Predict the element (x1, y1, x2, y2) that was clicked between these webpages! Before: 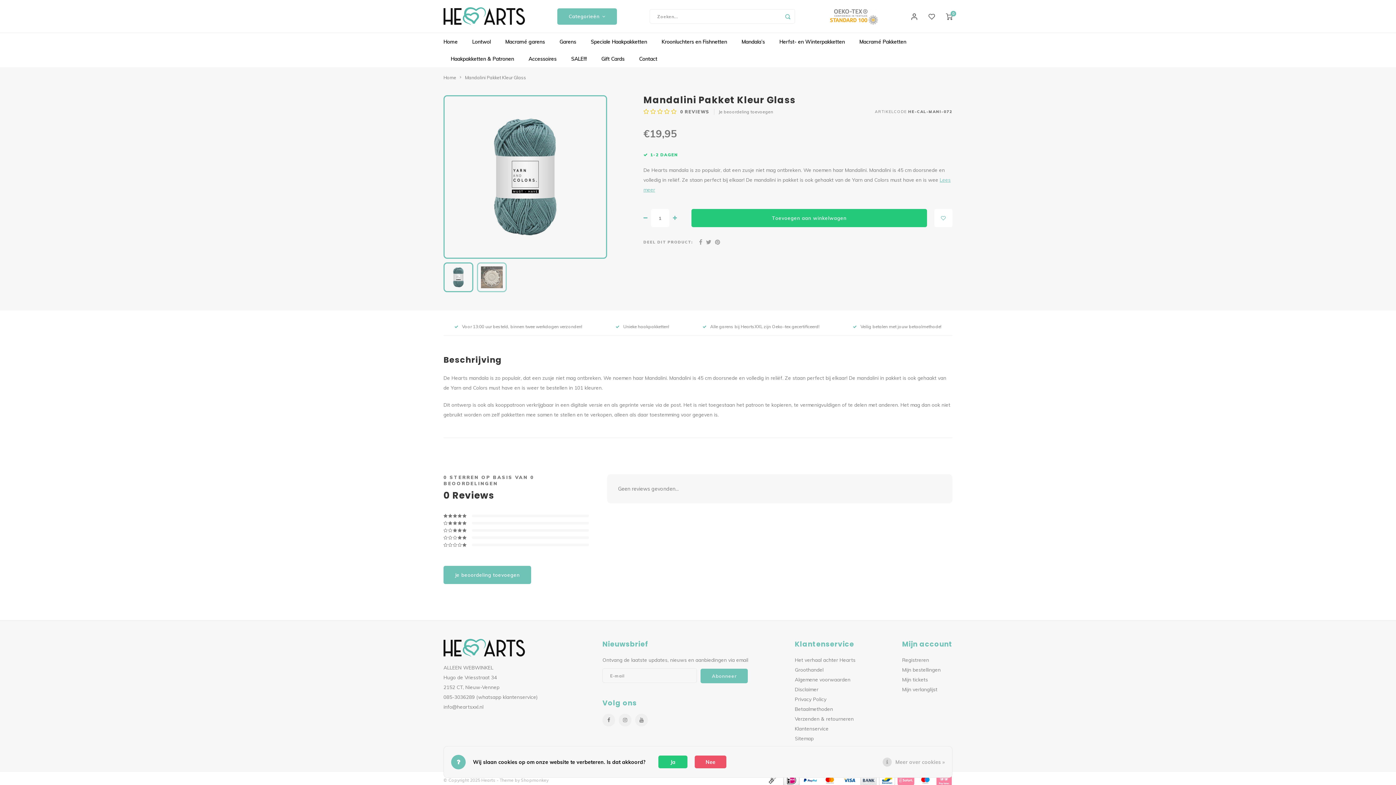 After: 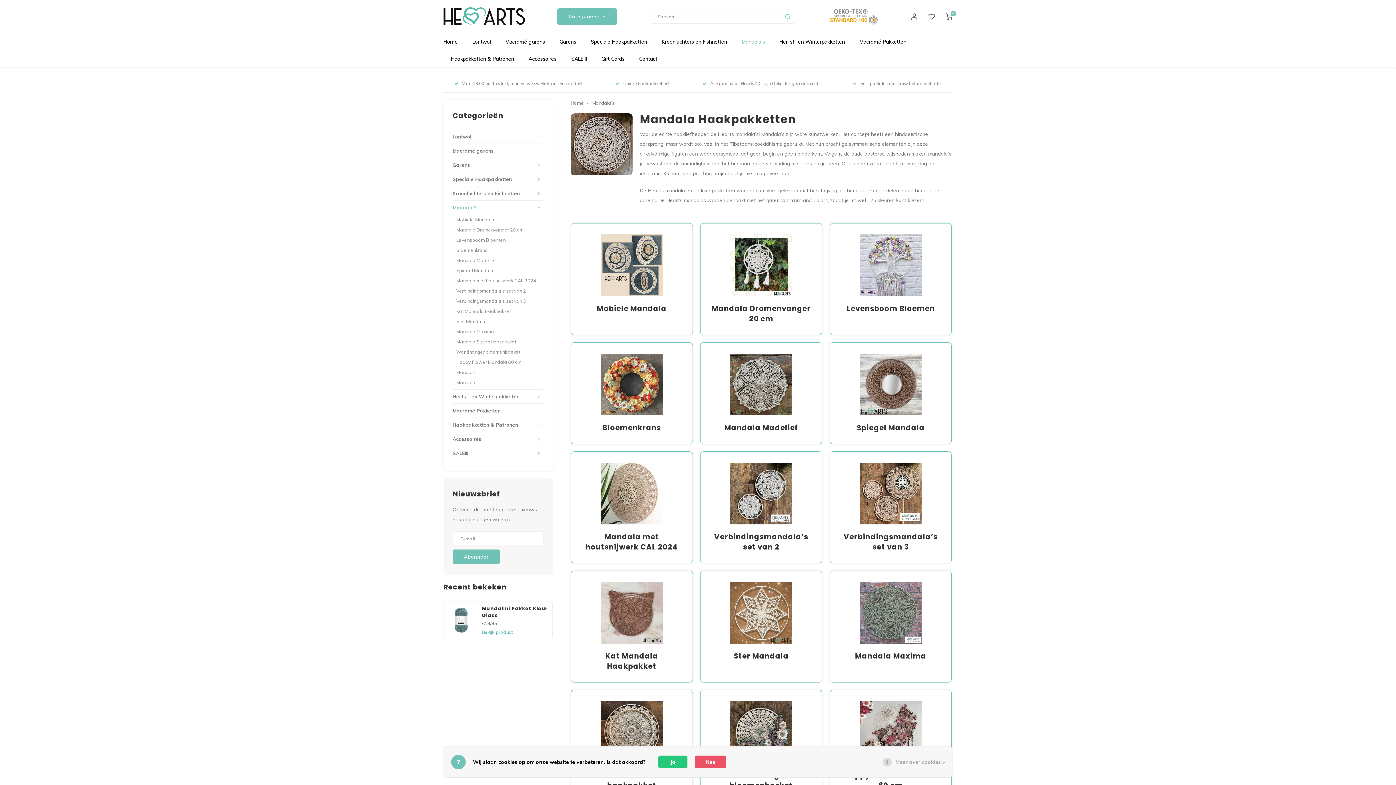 Action: bbox: (734, 33, 772, 50) label: Mandala’s